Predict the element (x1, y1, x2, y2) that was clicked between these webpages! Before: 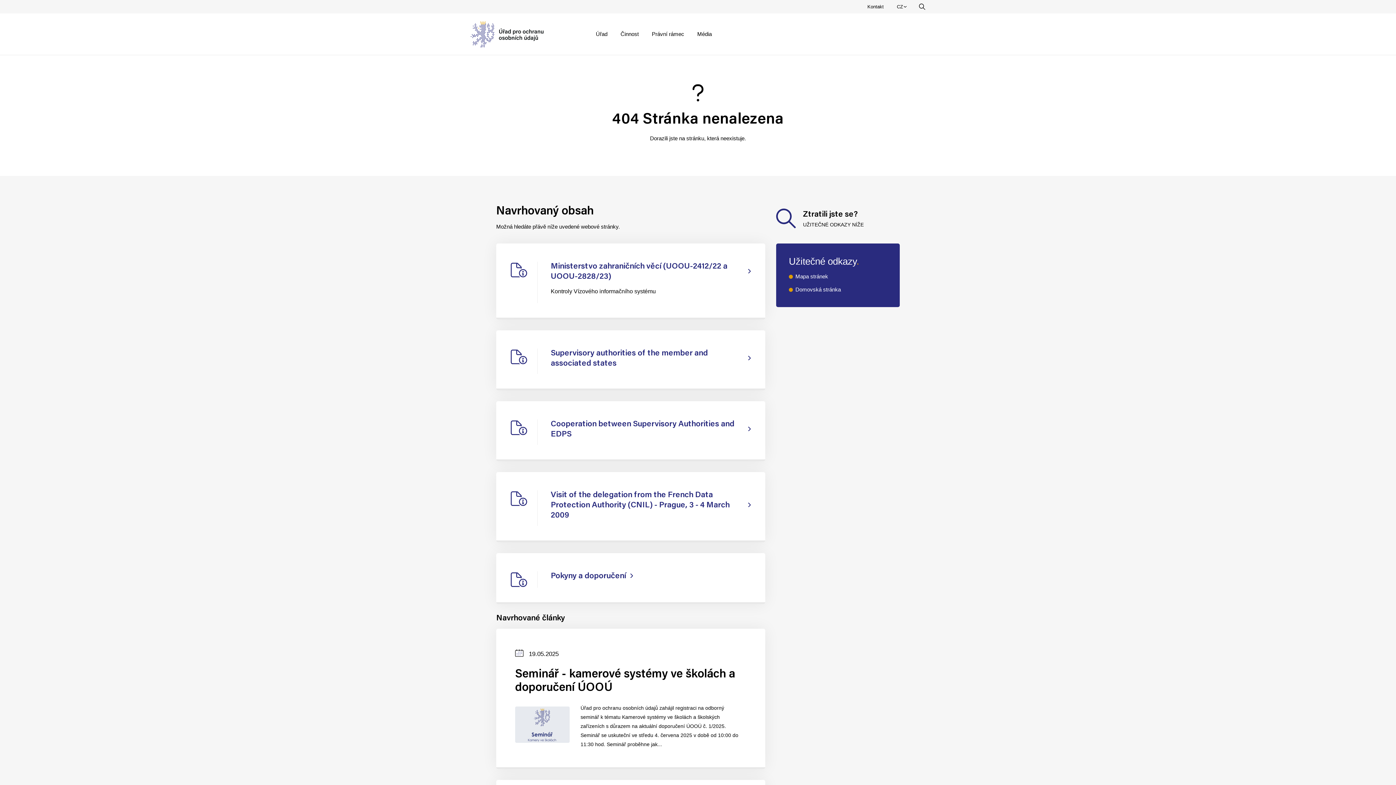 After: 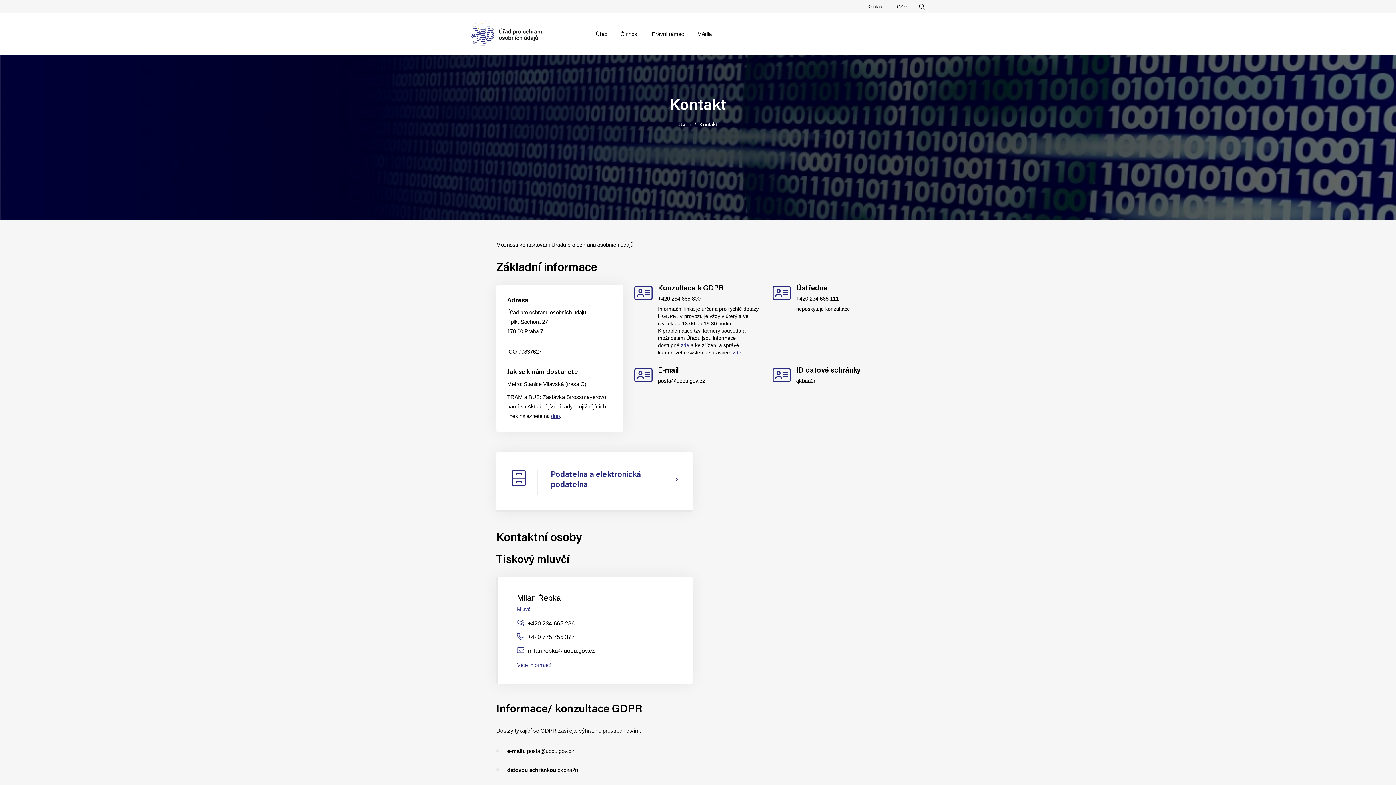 Action: bbox: (859, 0, 892, 13) label: Kontakt